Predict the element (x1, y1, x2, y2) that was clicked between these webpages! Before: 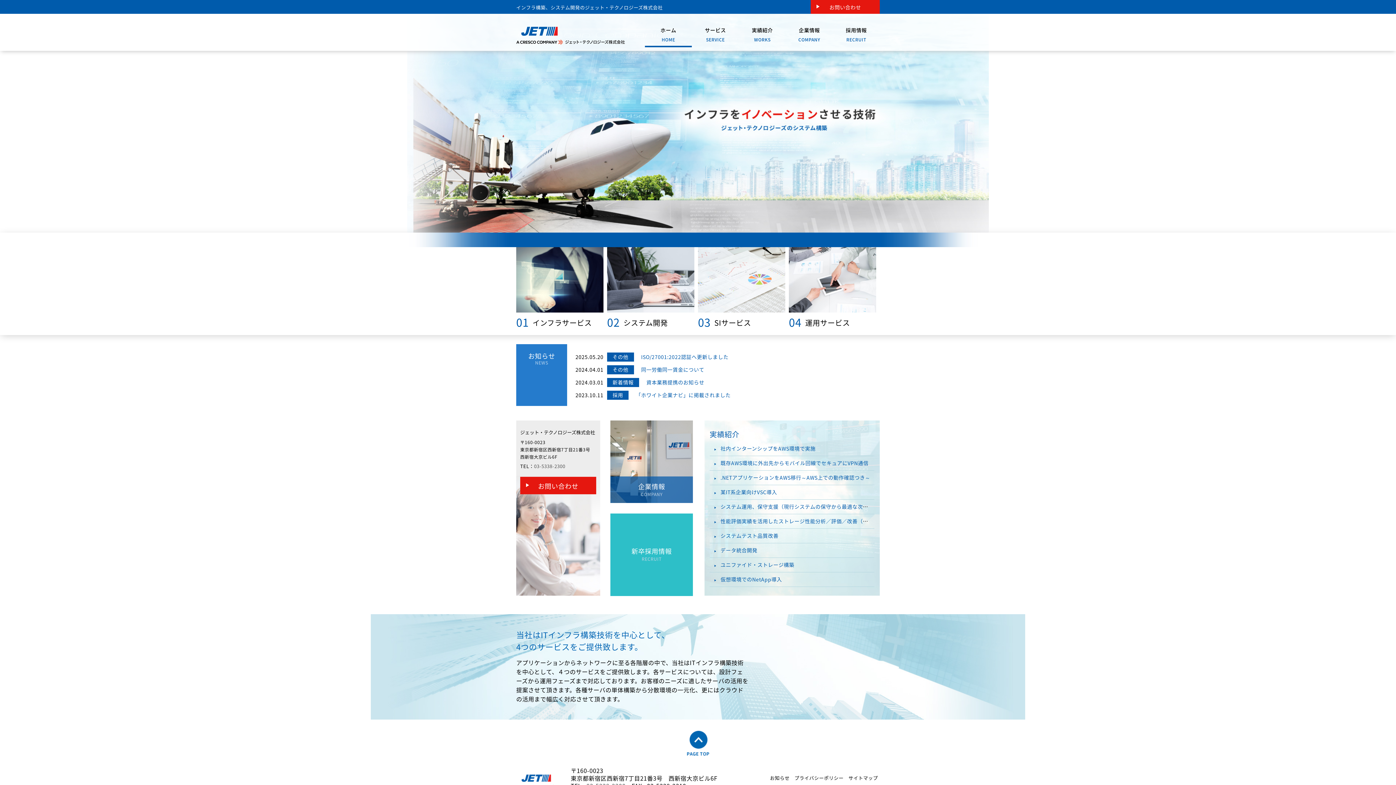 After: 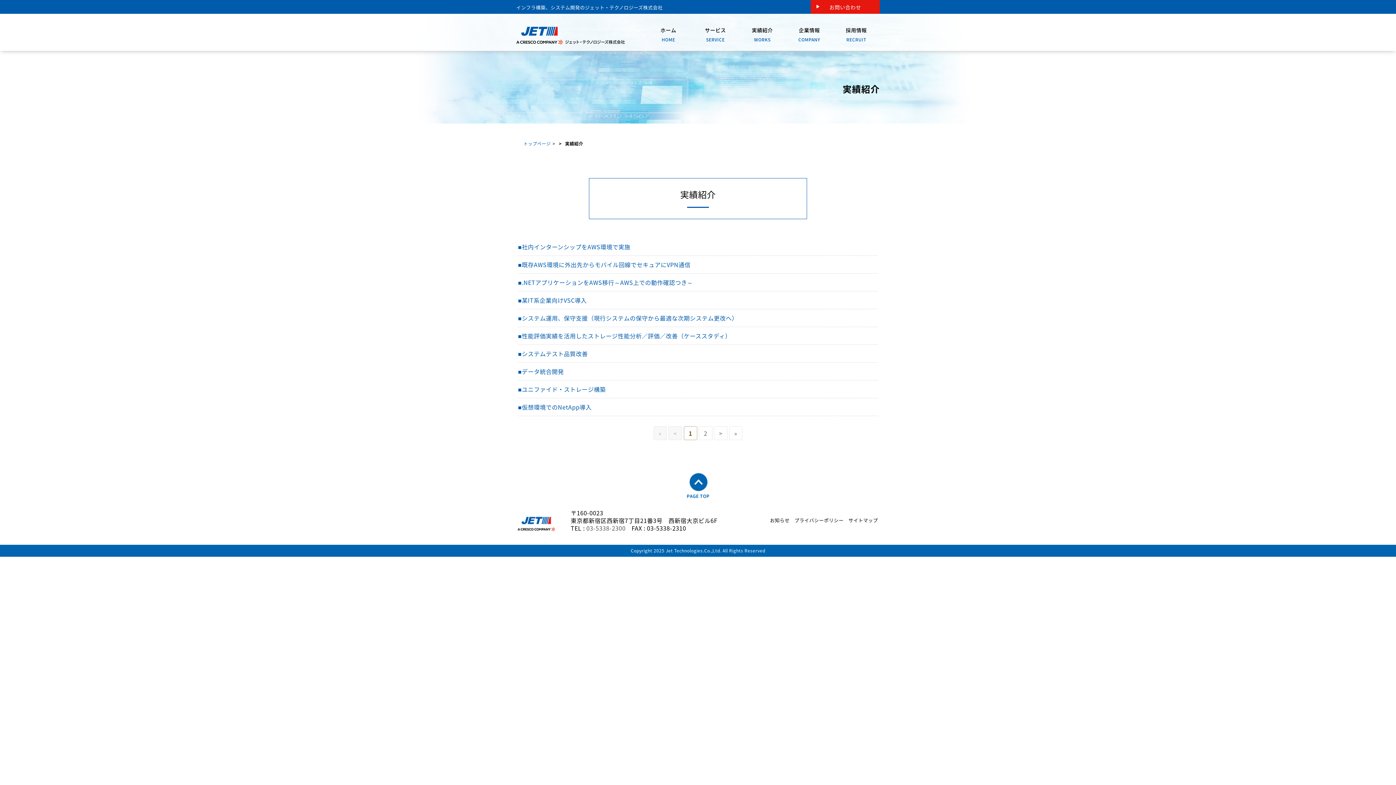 Action: bbox: (709, 429, 739, 439) label: 実績紹介